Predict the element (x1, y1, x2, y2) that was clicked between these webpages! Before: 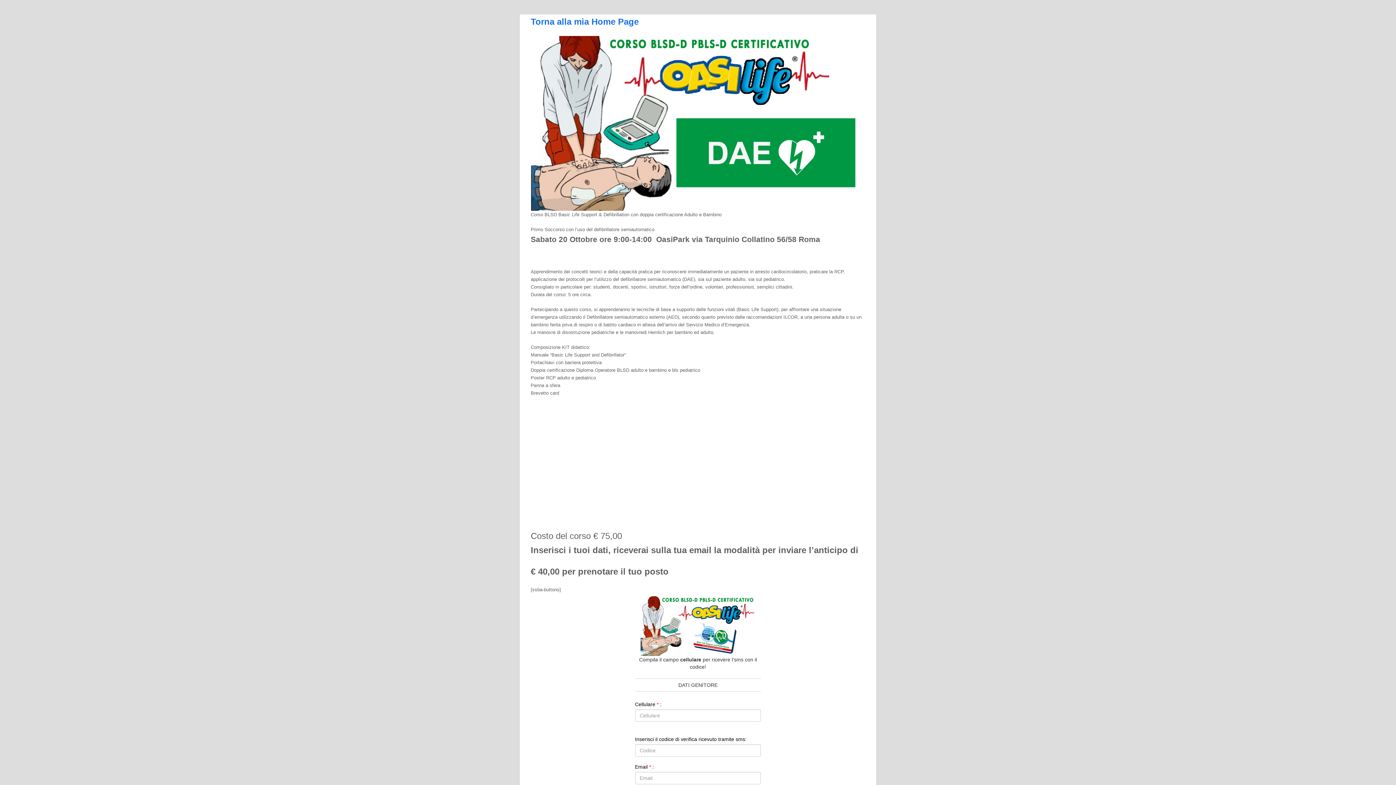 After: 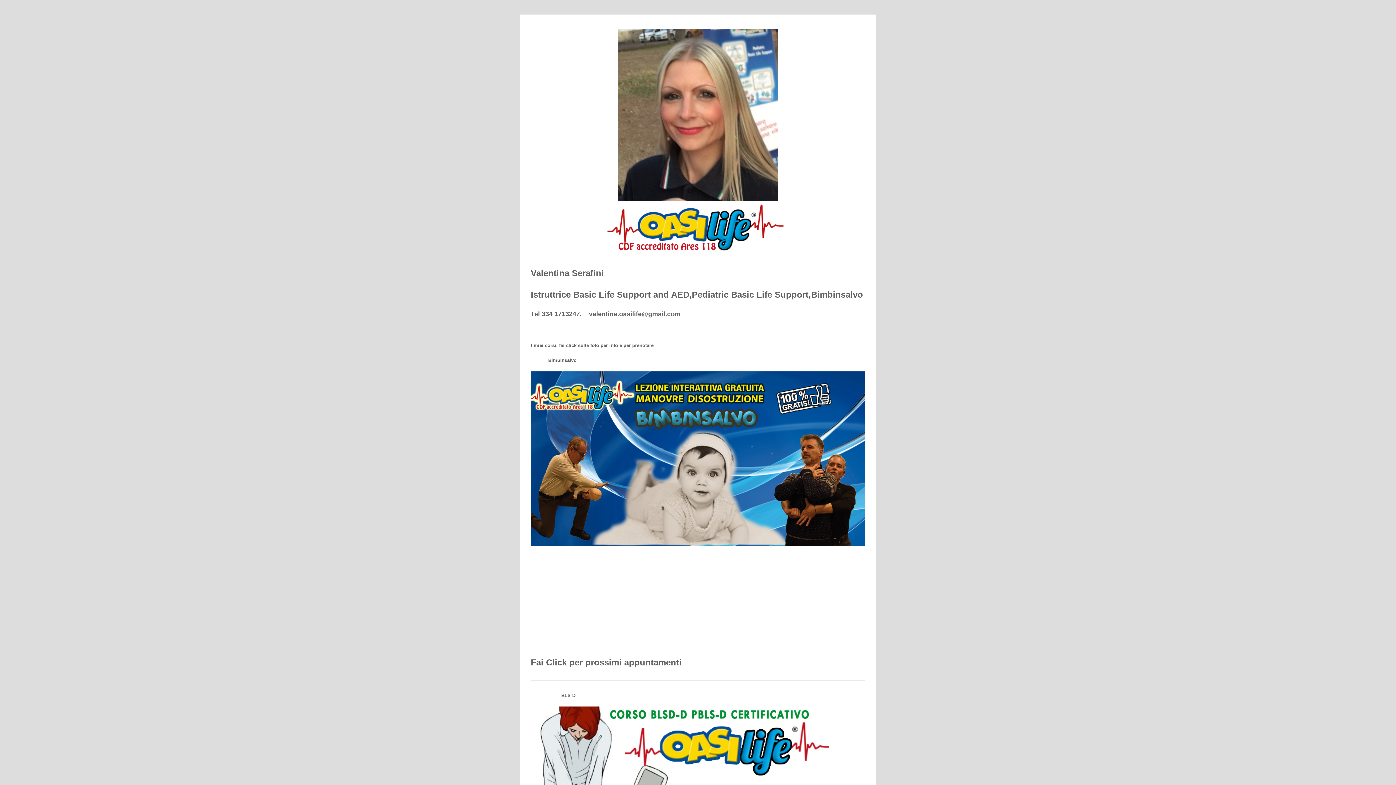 Action: label: Torna alla mia Home Page bbox: (530, 20, 638, 25)